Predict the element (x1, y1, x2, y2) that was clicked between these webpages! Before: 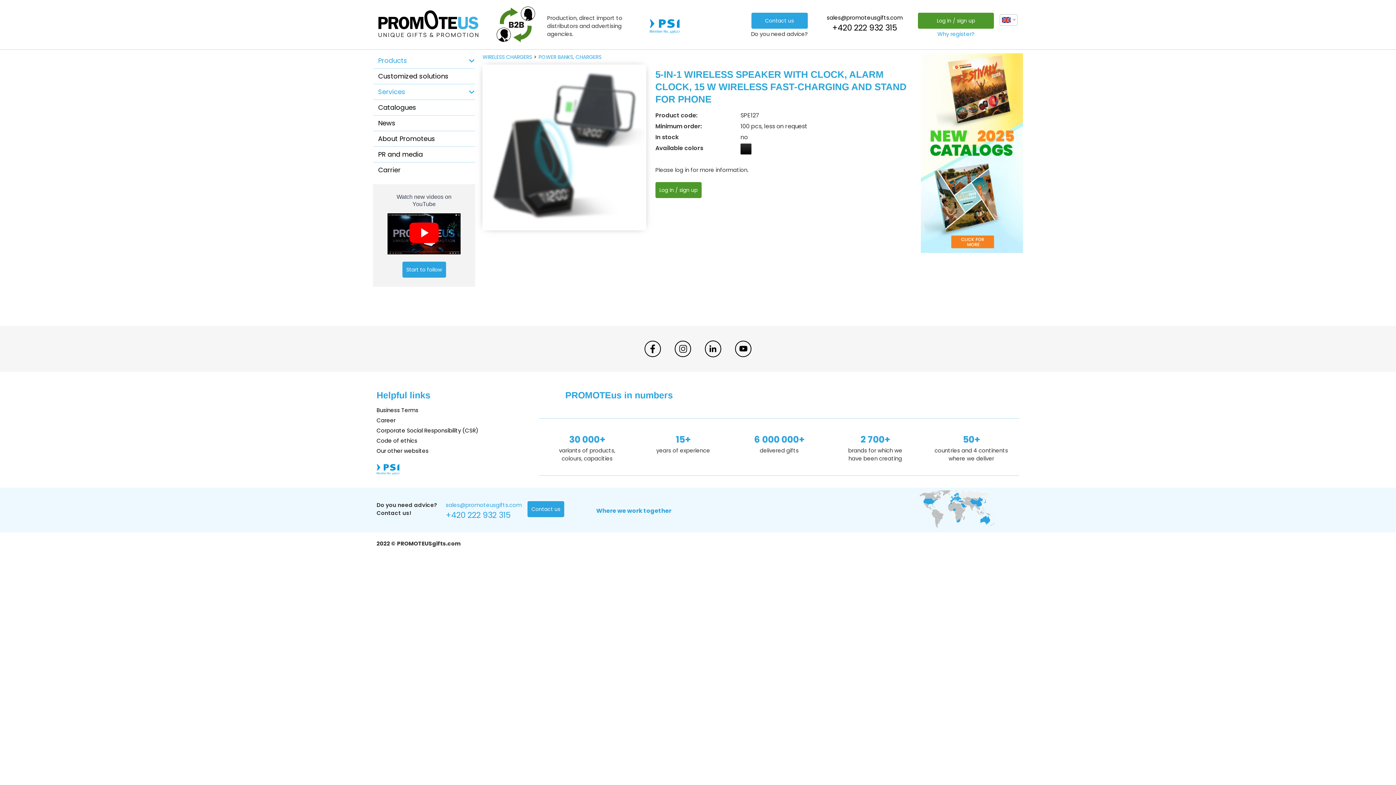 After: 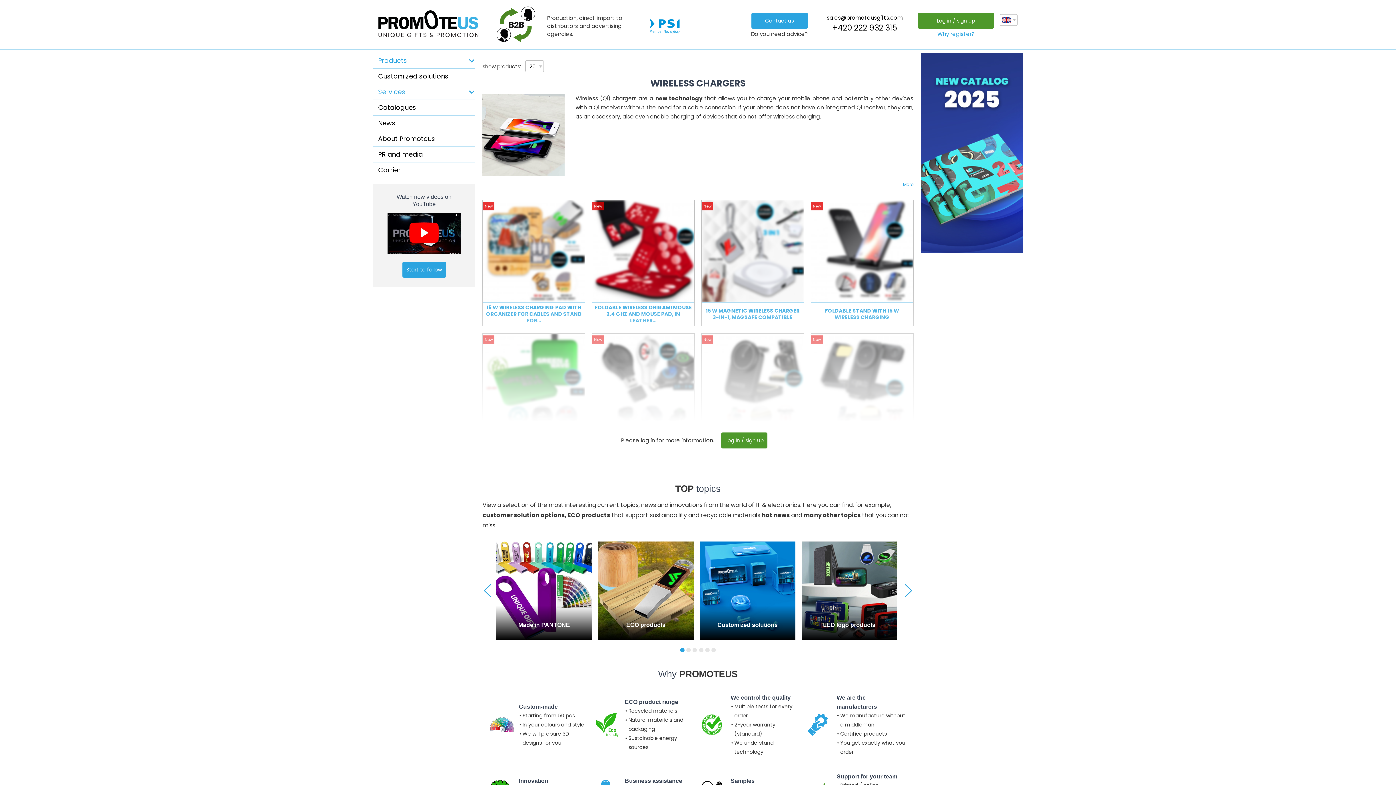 Action: bbox: (482, 53, 538, 60) label: WIRELESS CHARGERS